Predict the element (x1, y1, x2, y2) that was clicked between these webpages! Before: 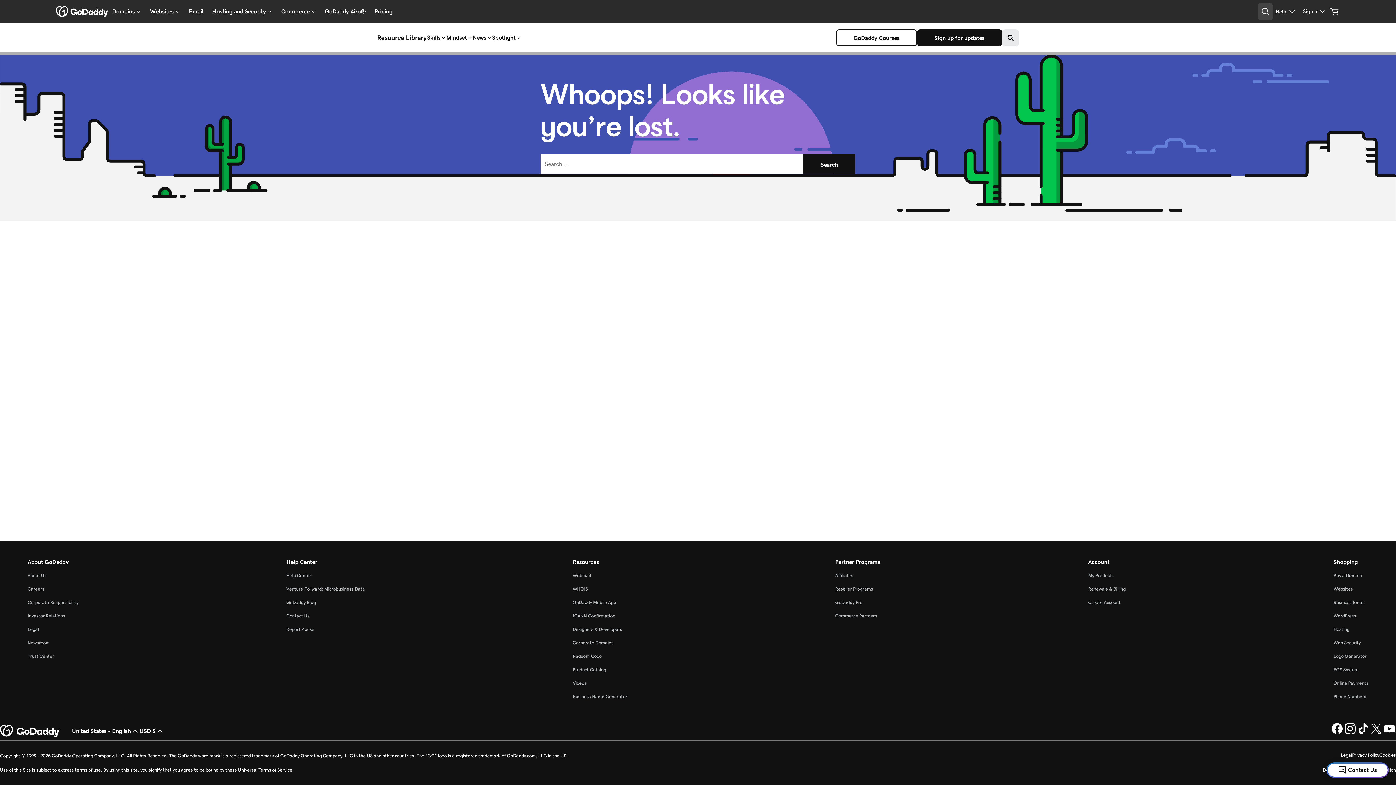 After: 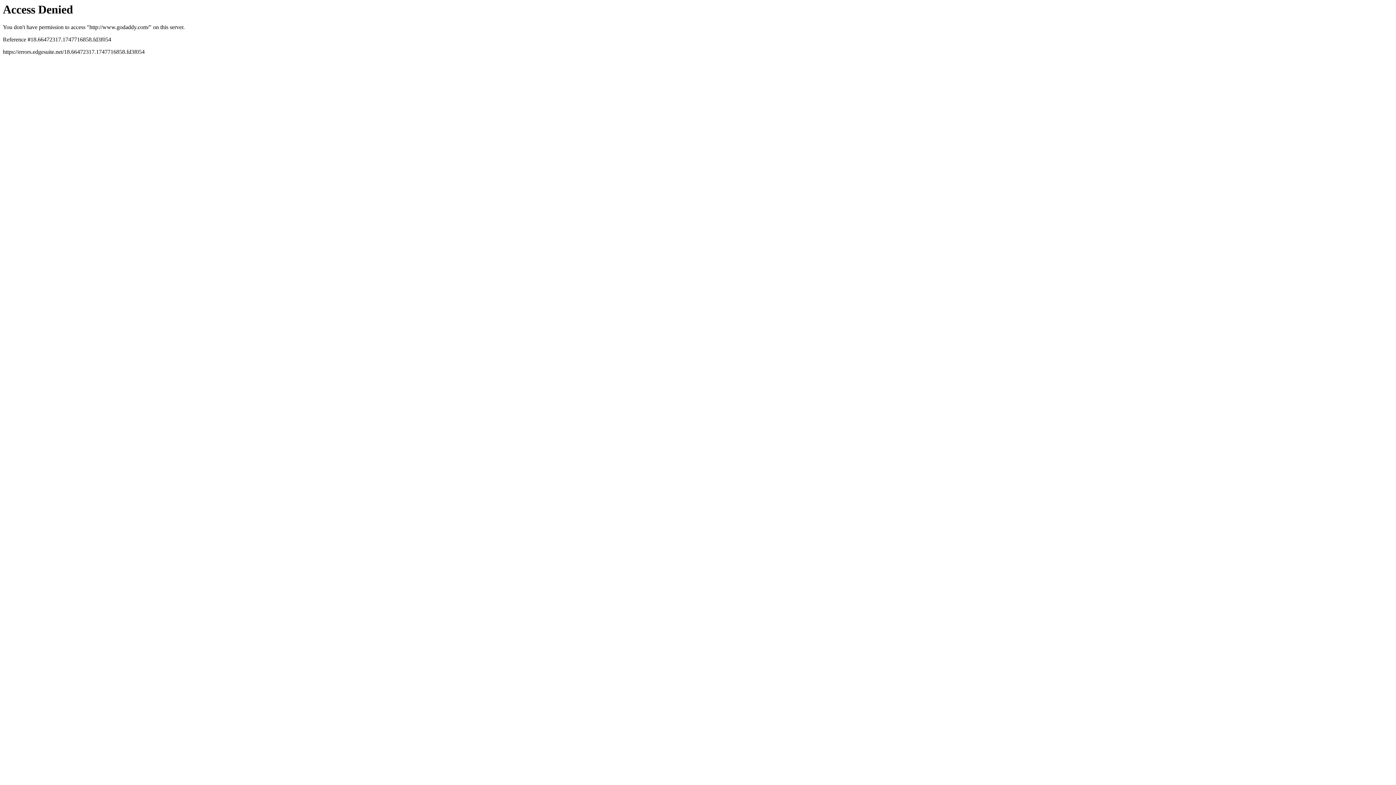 Action: bbox: (55, 5, 107, 17)